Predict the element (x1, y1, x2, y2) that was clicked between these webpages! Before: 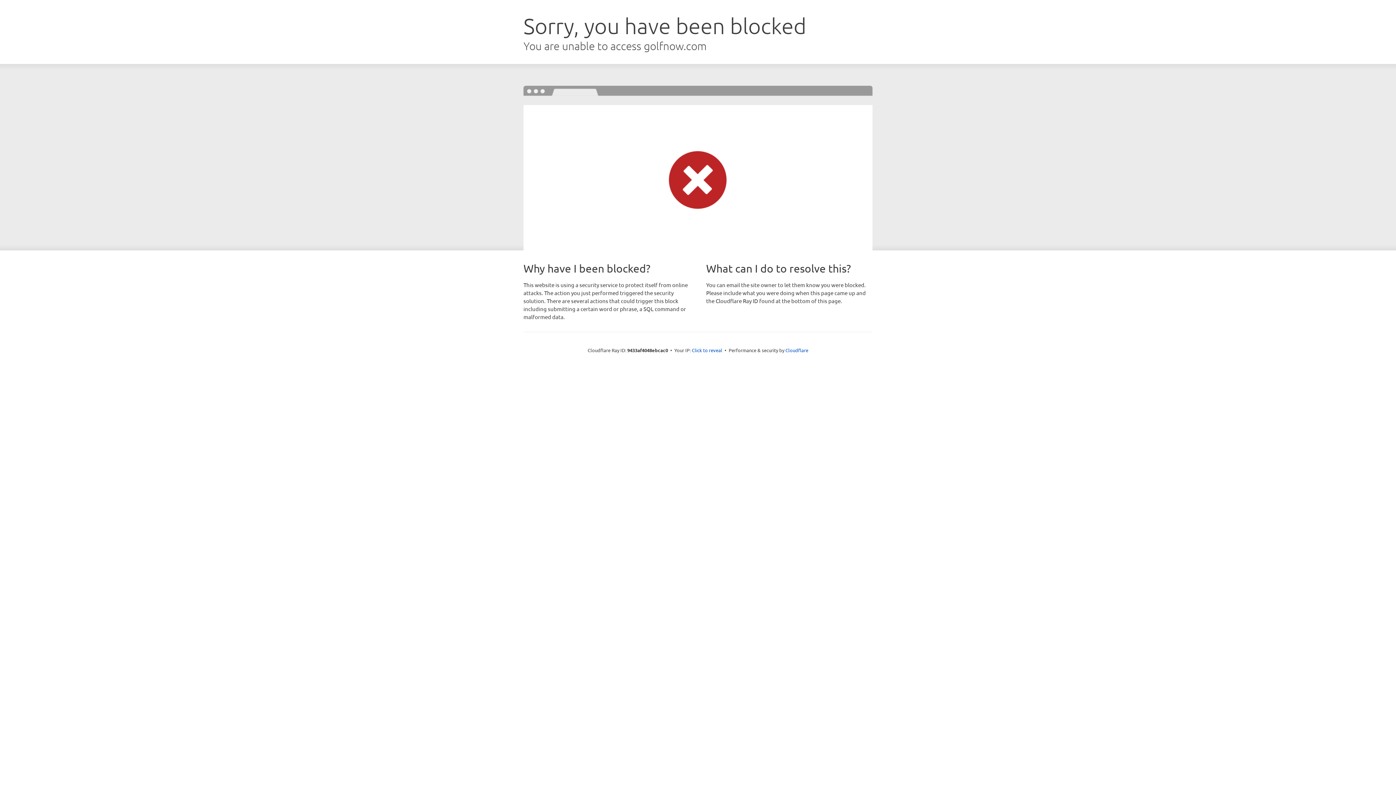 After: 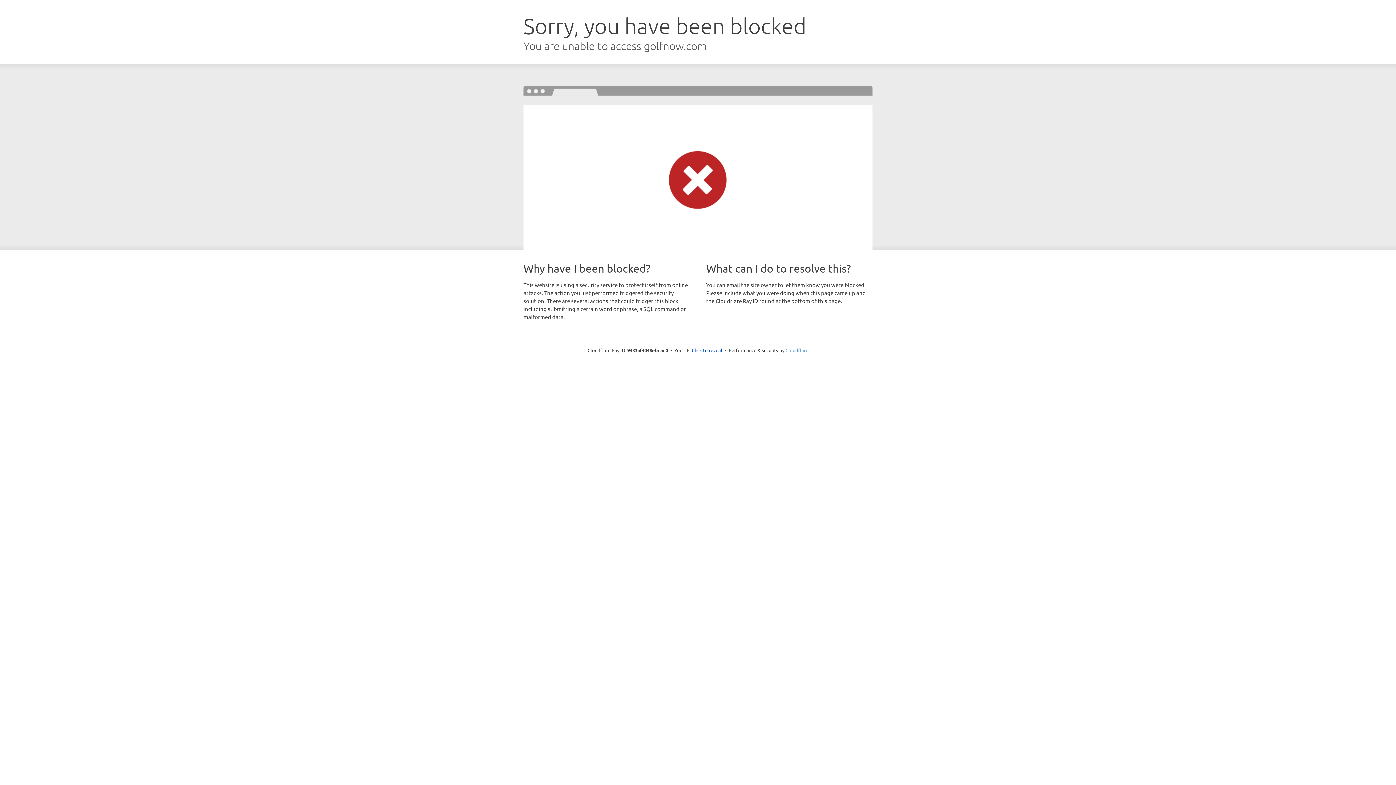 Action: label: Cloudflare bbox: (785, 347, 808, 353)